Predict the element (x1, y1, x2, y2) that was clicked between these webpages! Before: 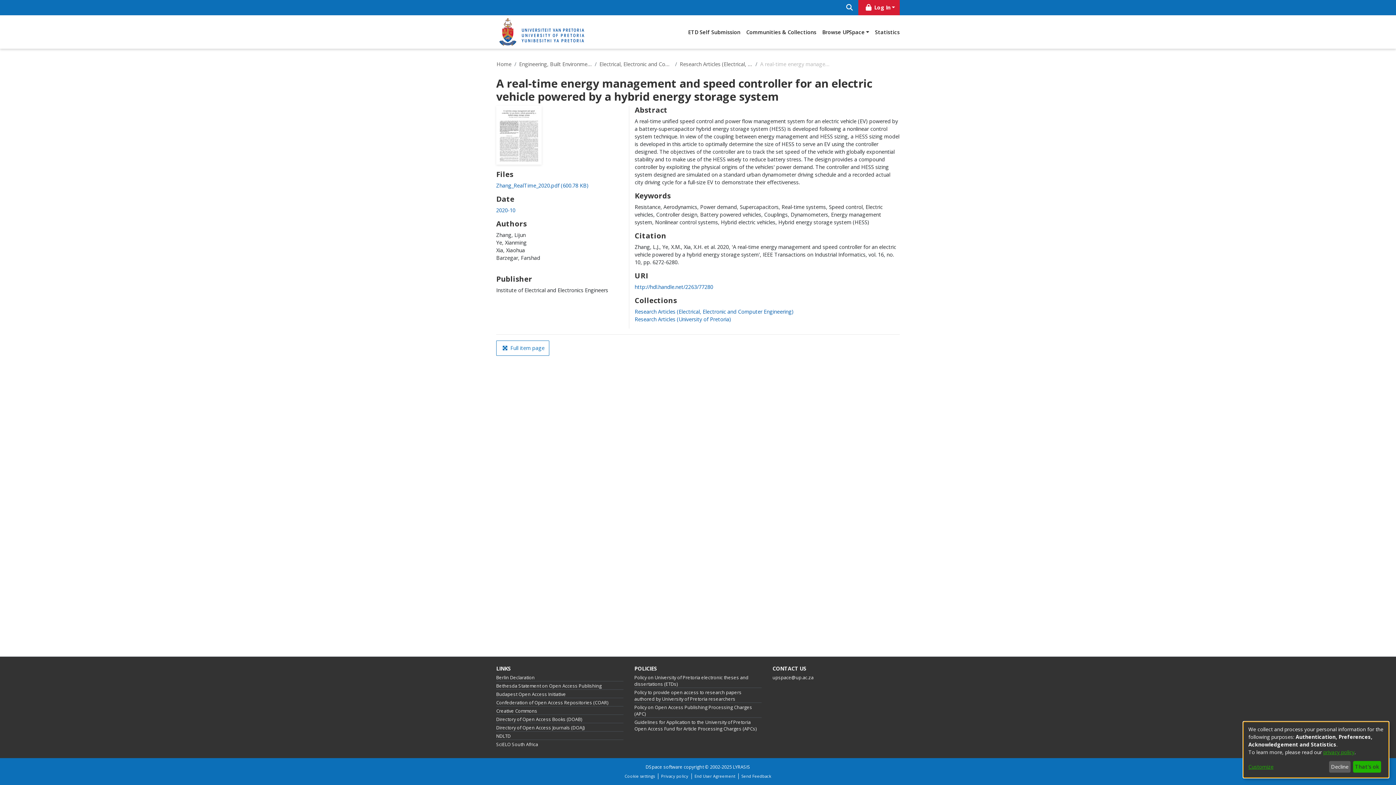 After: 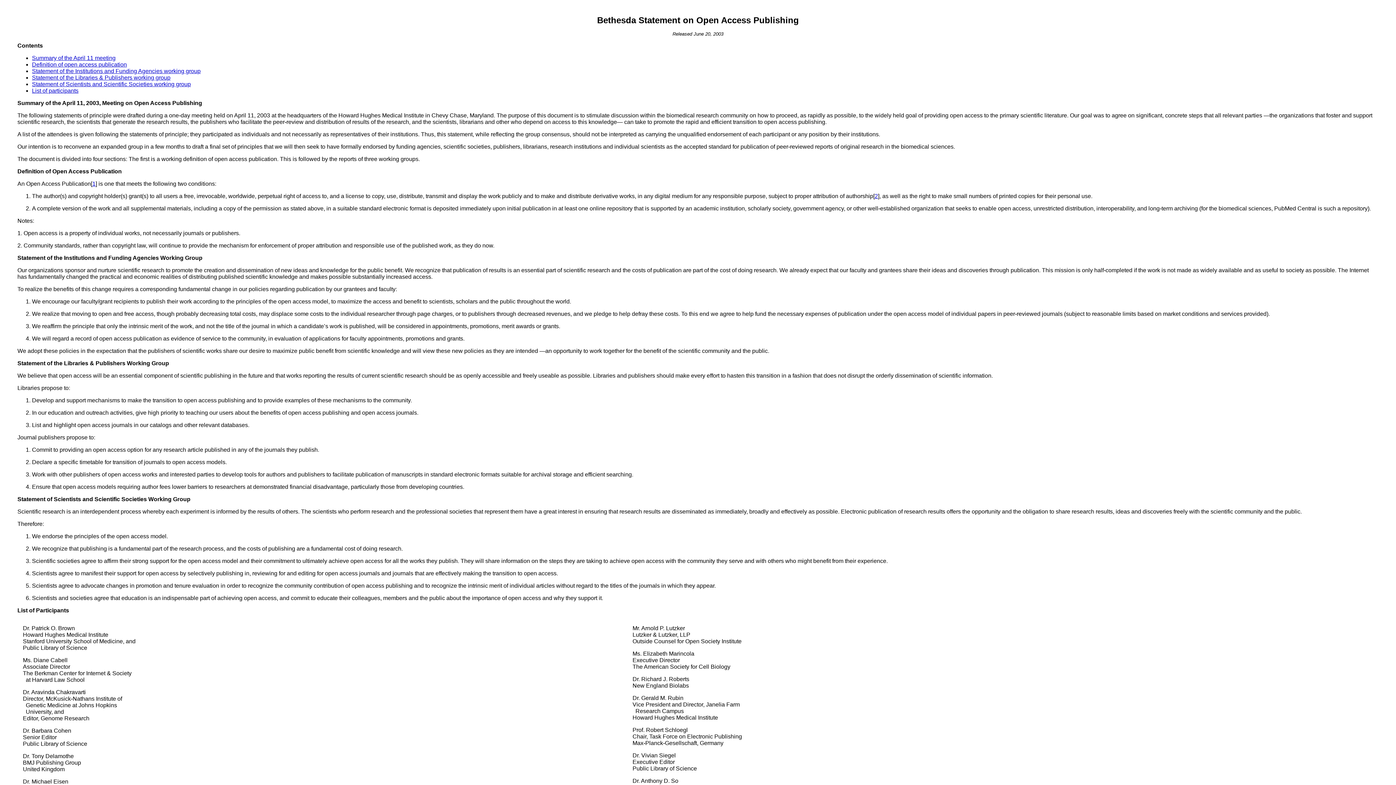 Action: bbox: (496, 683, 601, 689) label: Bethesda Statement on Open Access Publishing